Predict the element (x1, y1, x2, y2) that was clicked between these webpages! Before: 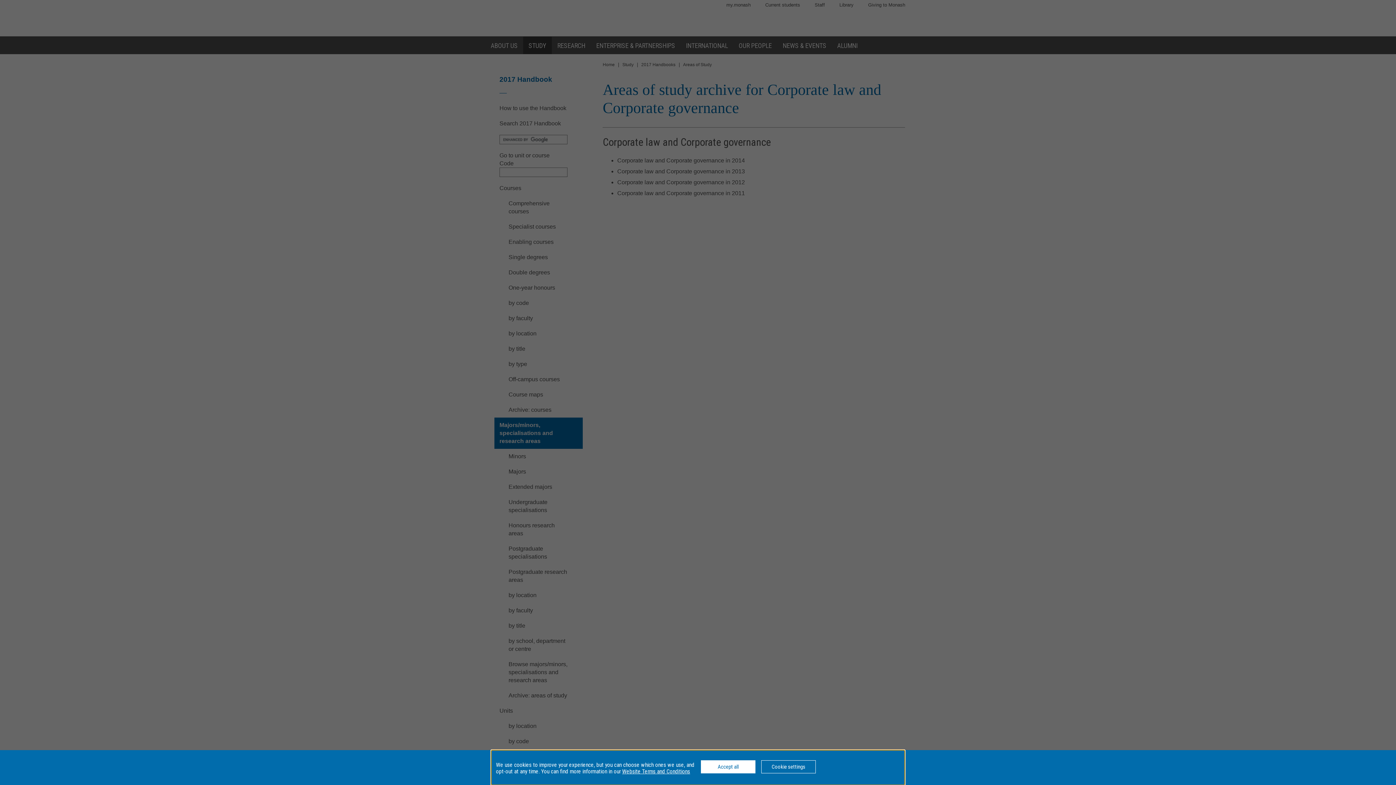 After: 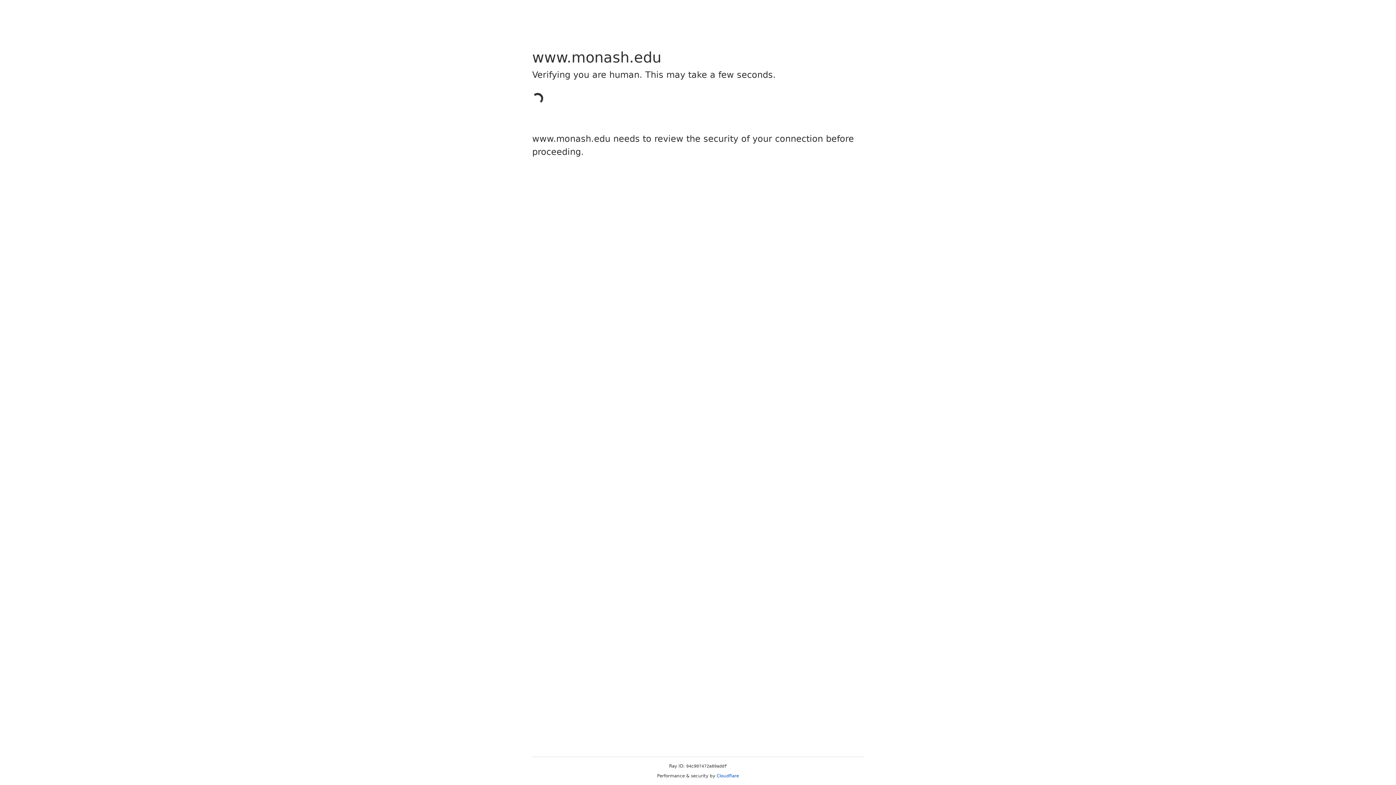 Action: bbox: (622, 768, 690, 775) label: Website Terms and Conditions